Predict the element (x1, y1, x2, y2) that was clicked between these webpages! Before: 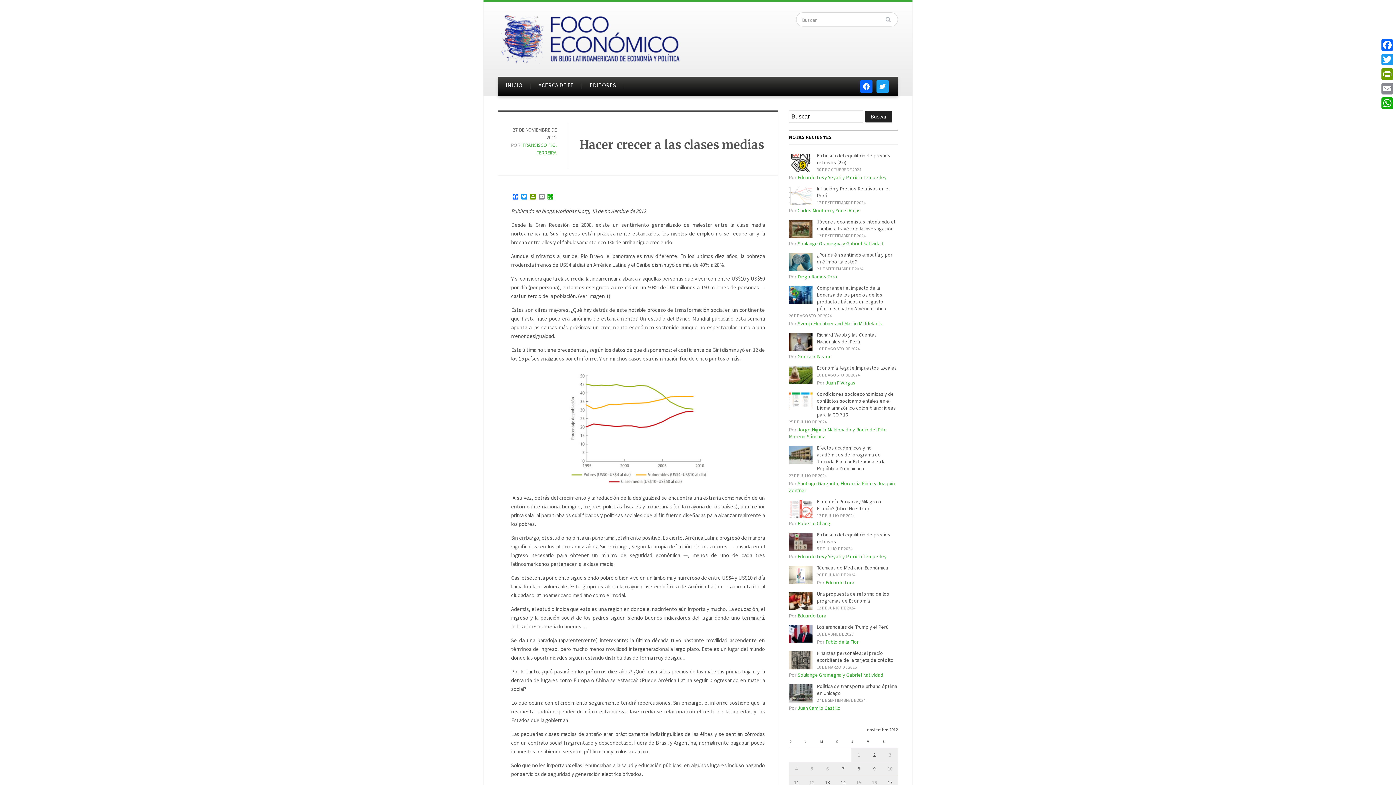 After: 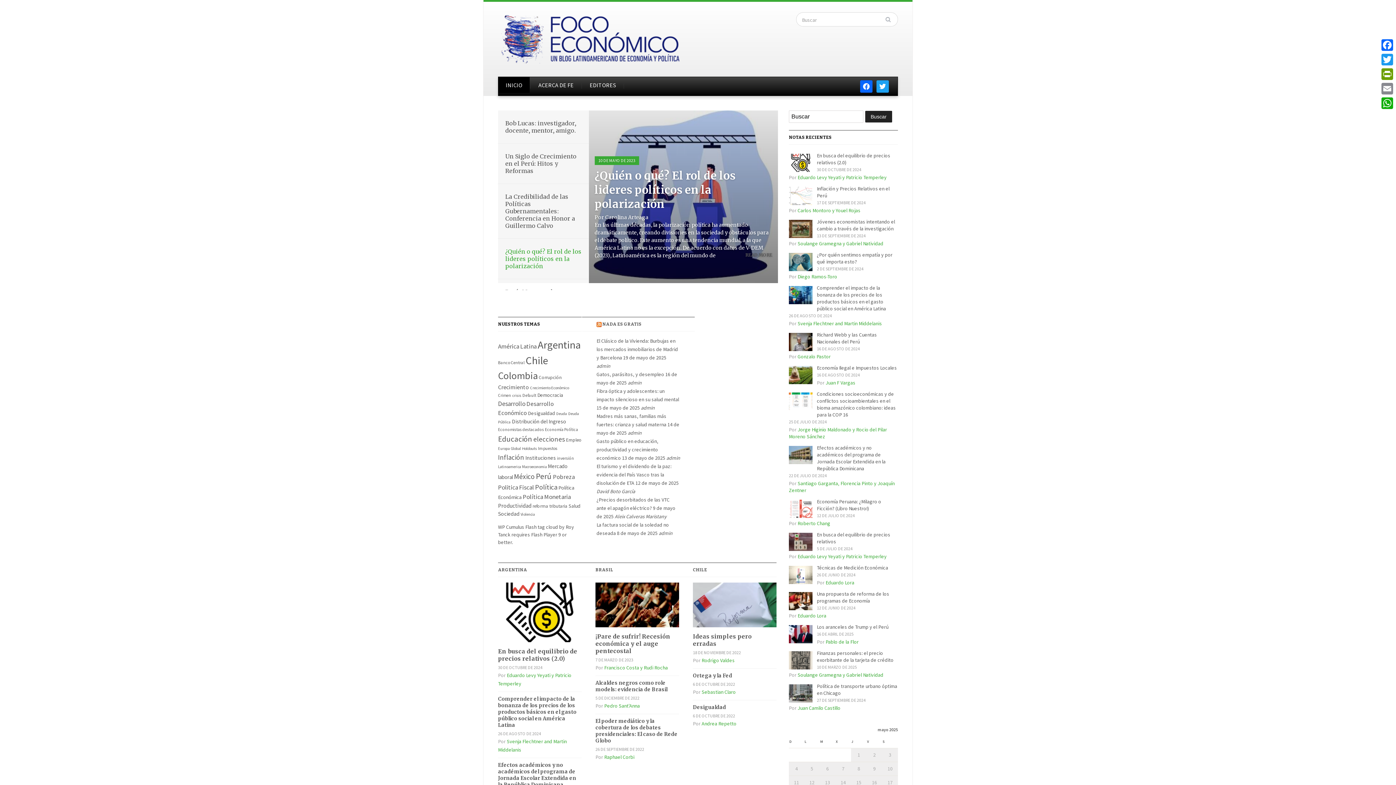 Action: bbox: (498, 26, 682, 47)